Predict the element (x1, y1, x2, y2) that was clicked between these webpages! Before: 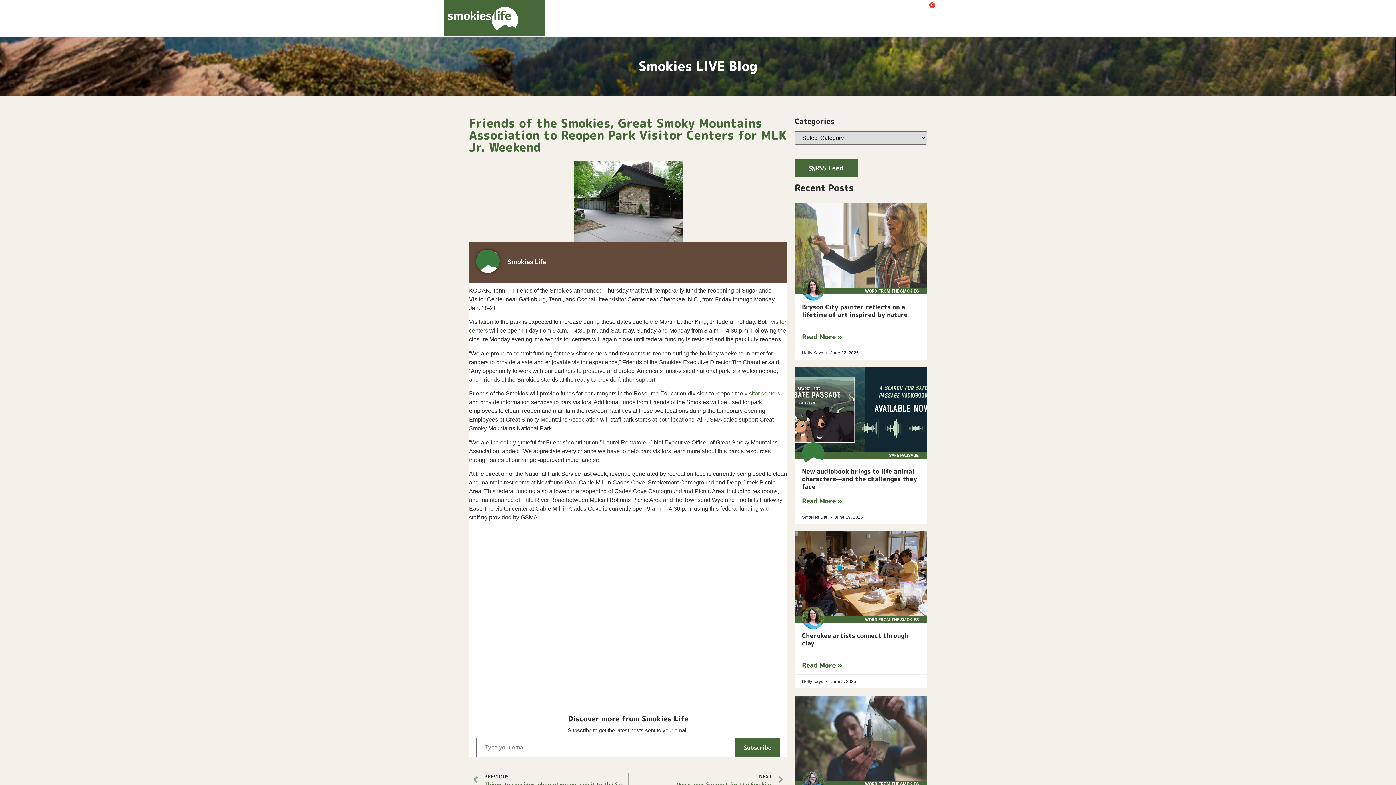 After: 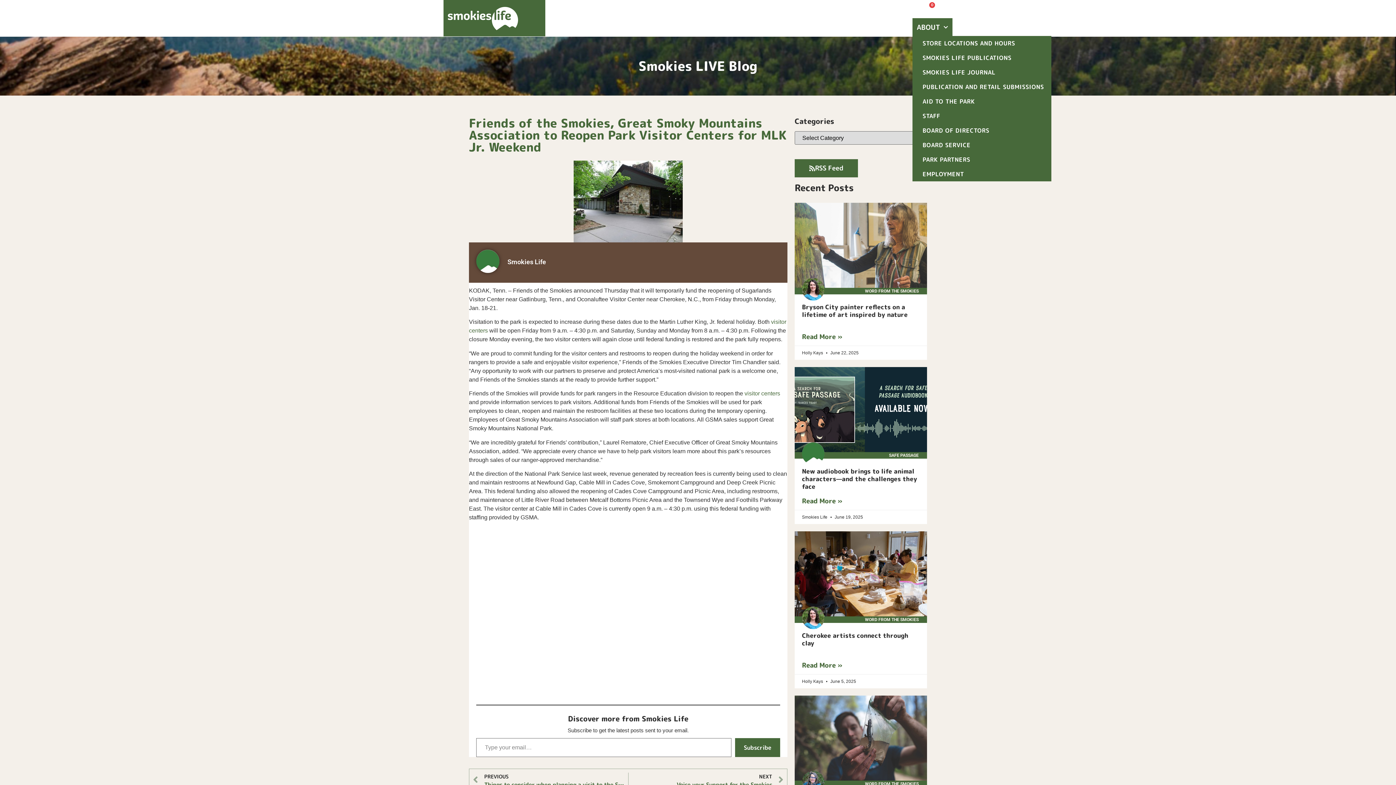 Action: label: ABOUT bbox: (912, 18, 952, 36)